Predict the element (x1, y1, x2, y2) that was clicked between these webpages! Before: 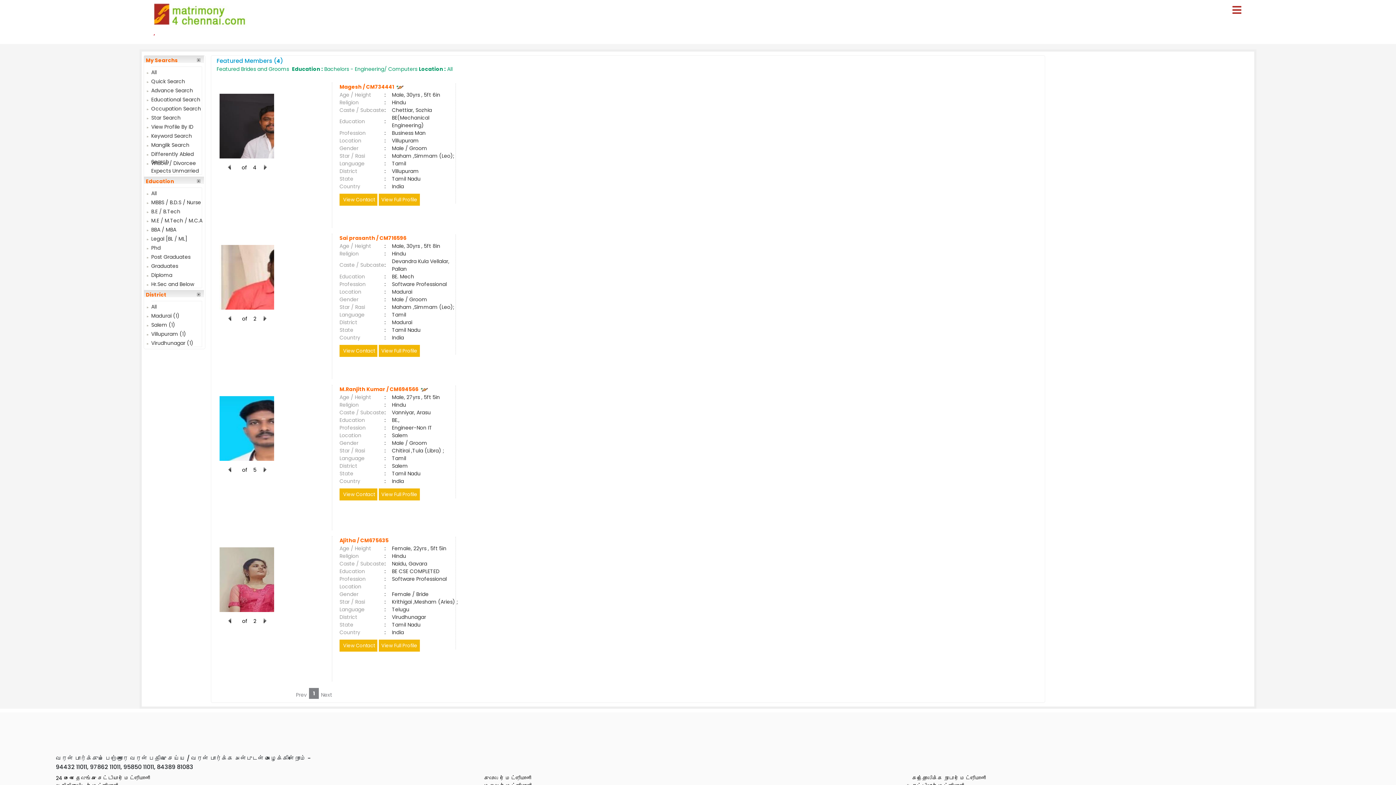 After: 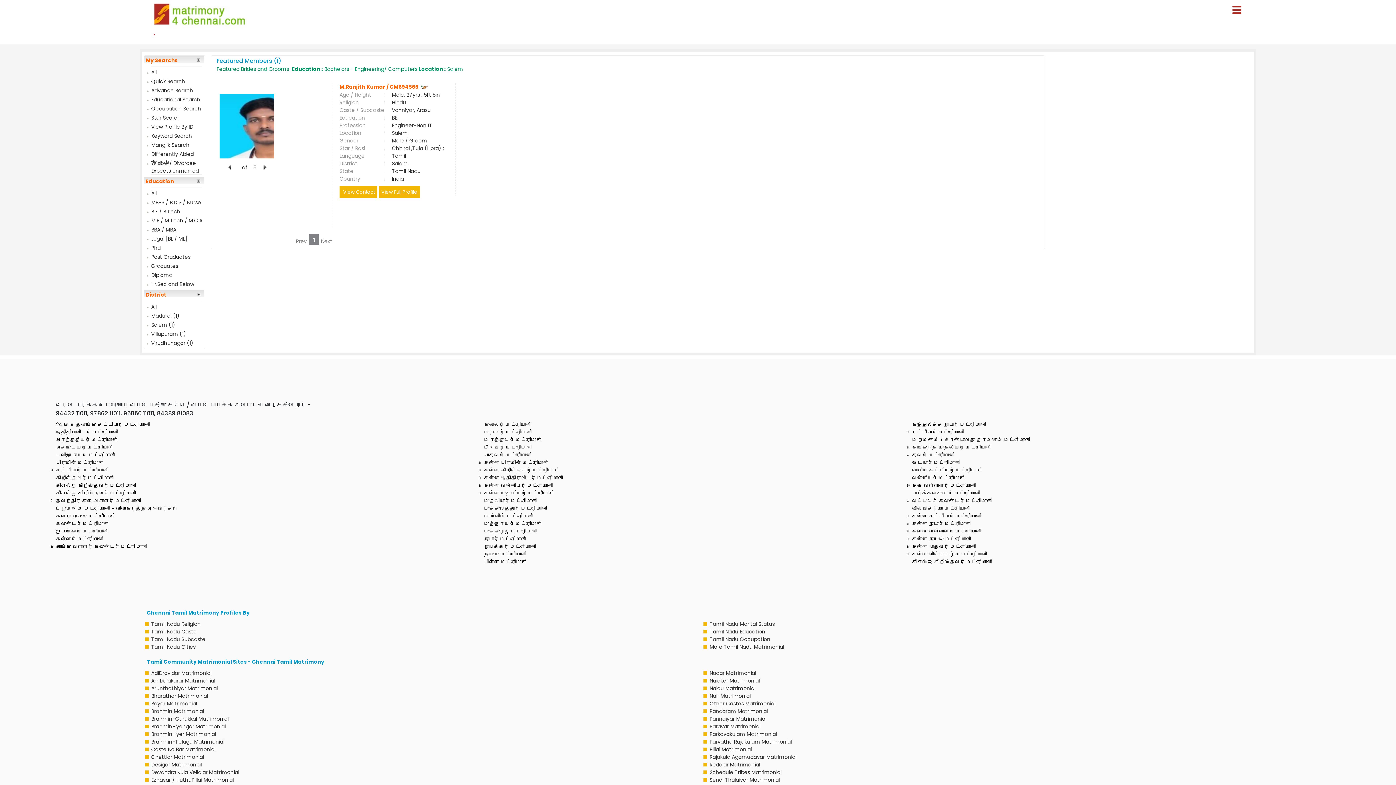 Action: bbox: (151, 321, 211, 326) label: Salem (1)